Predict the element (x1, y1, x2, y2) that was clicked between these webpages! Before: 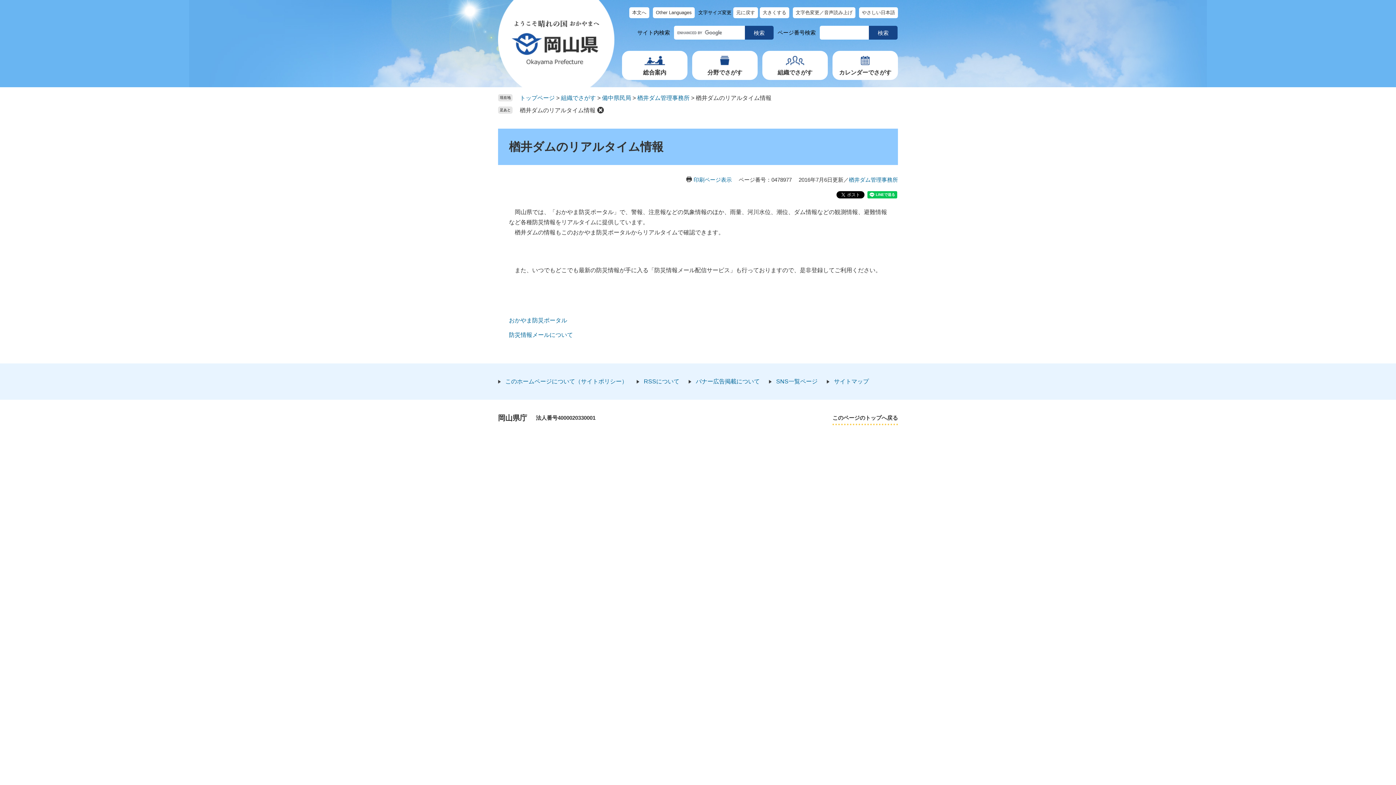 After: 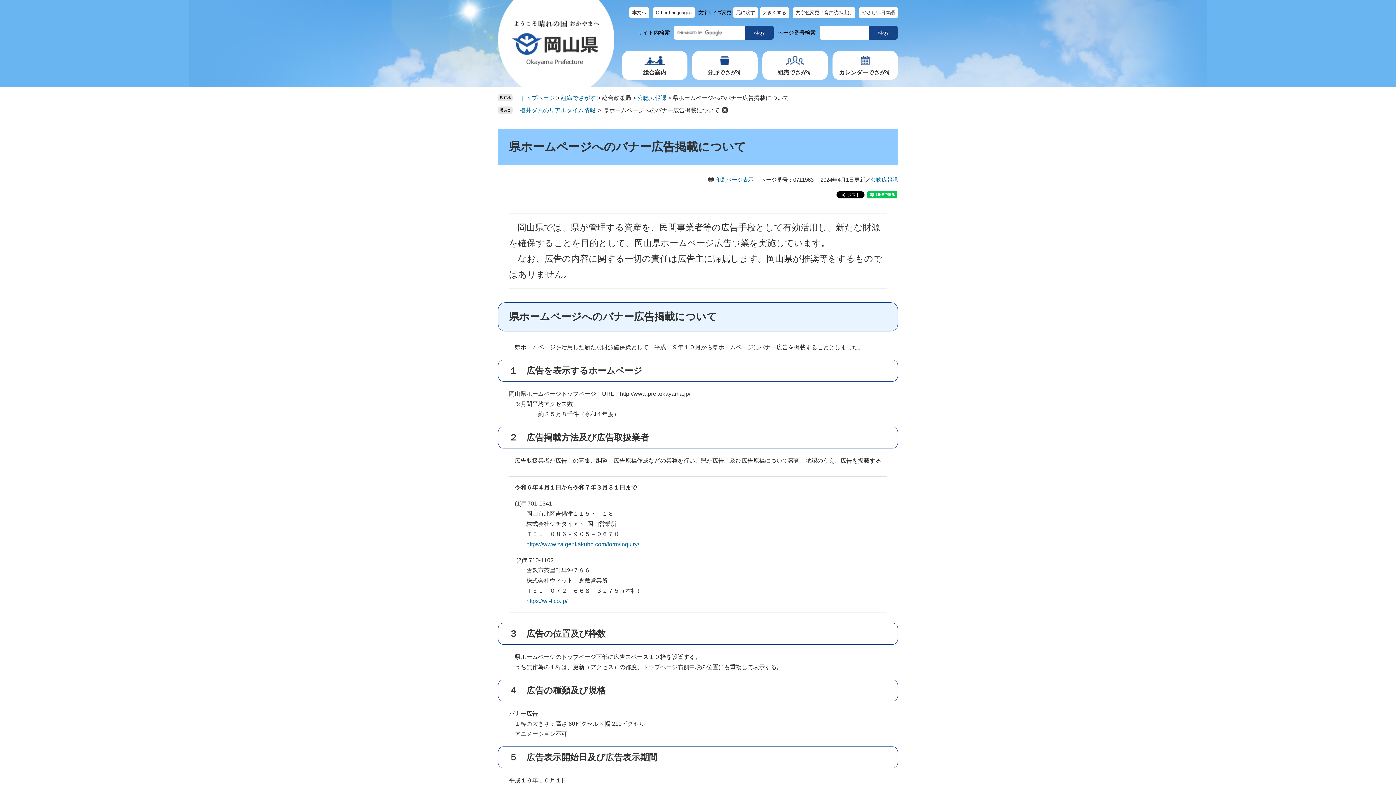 Action: label: バナー広告掲載について bbox: (688, 376, 760, 387)